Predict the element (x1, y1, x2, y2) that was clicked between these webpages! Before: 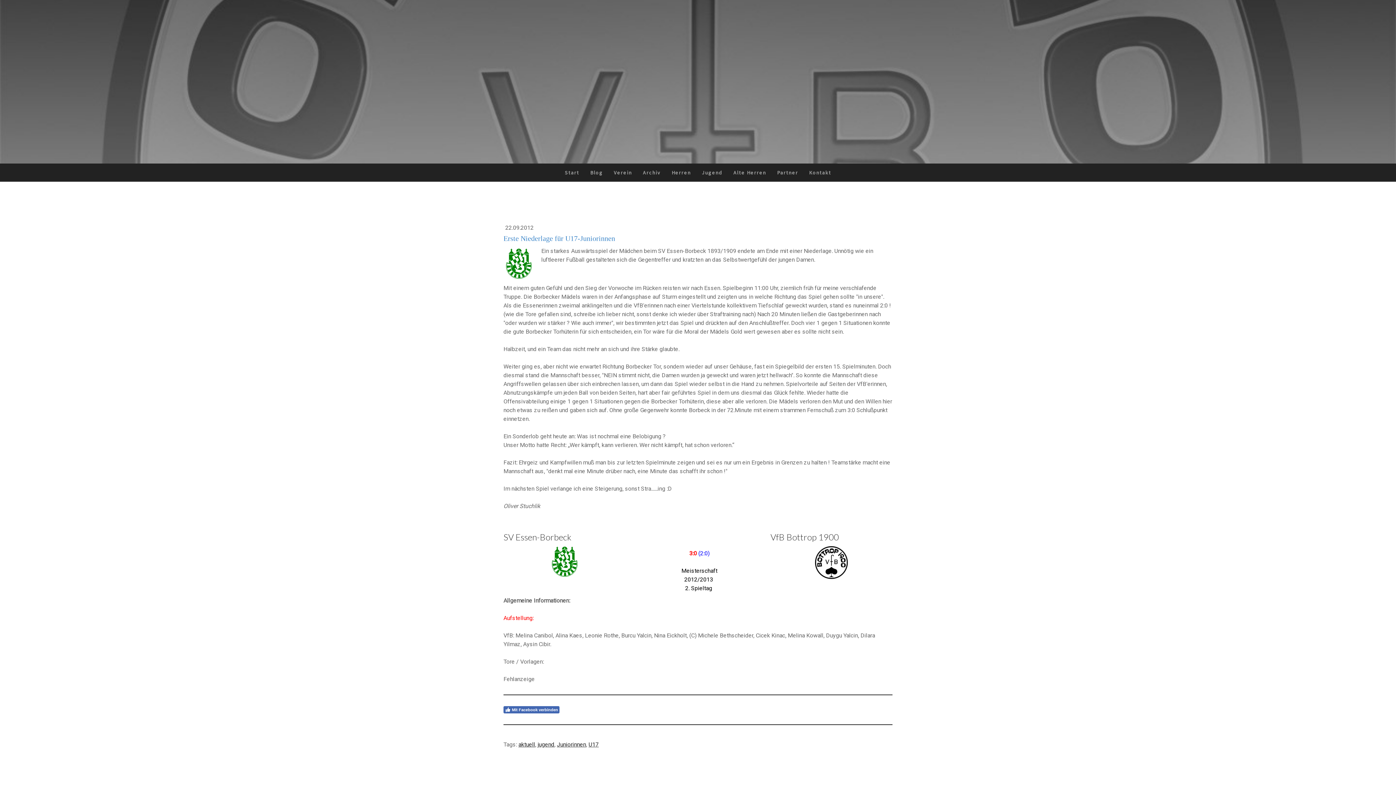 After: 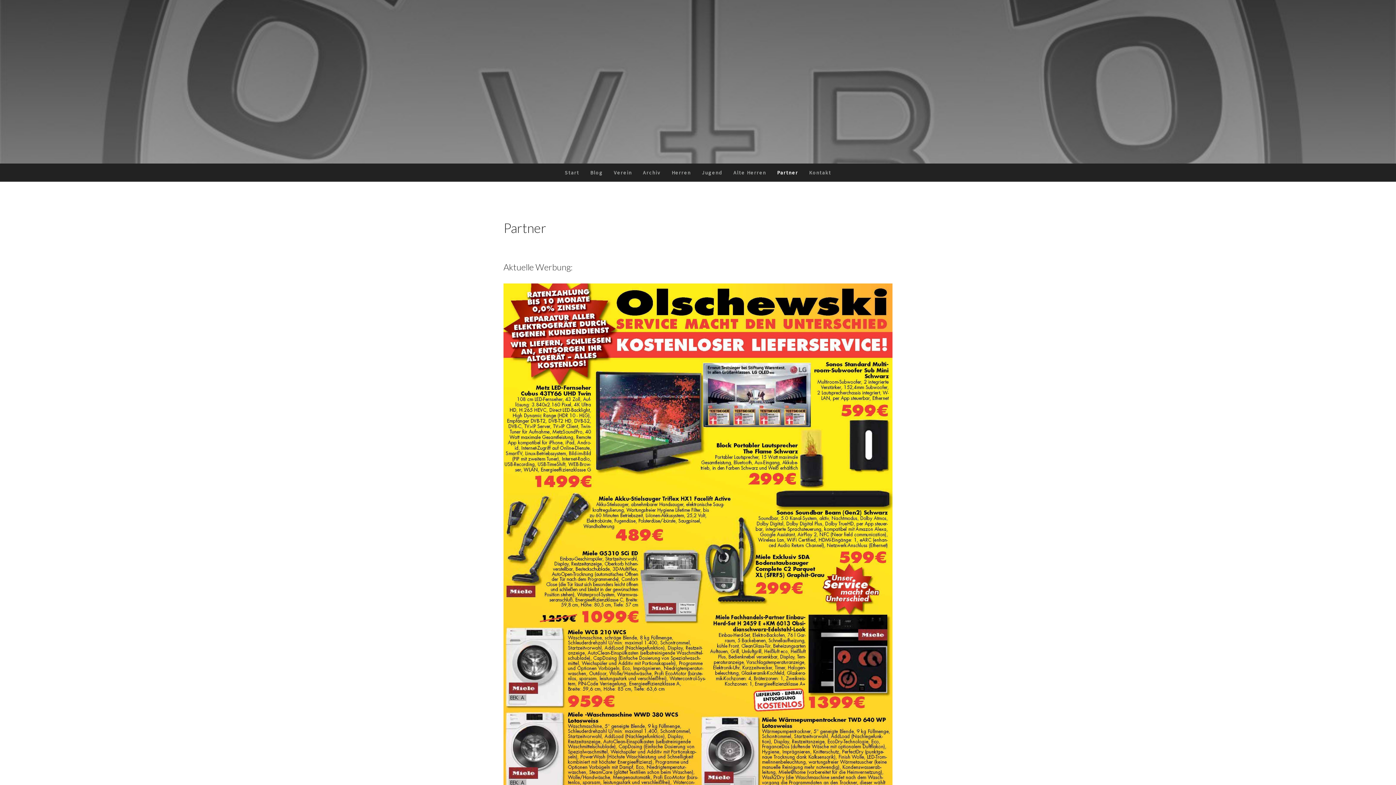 Action: bbox: (771, 163, 803, 181) label: Partner